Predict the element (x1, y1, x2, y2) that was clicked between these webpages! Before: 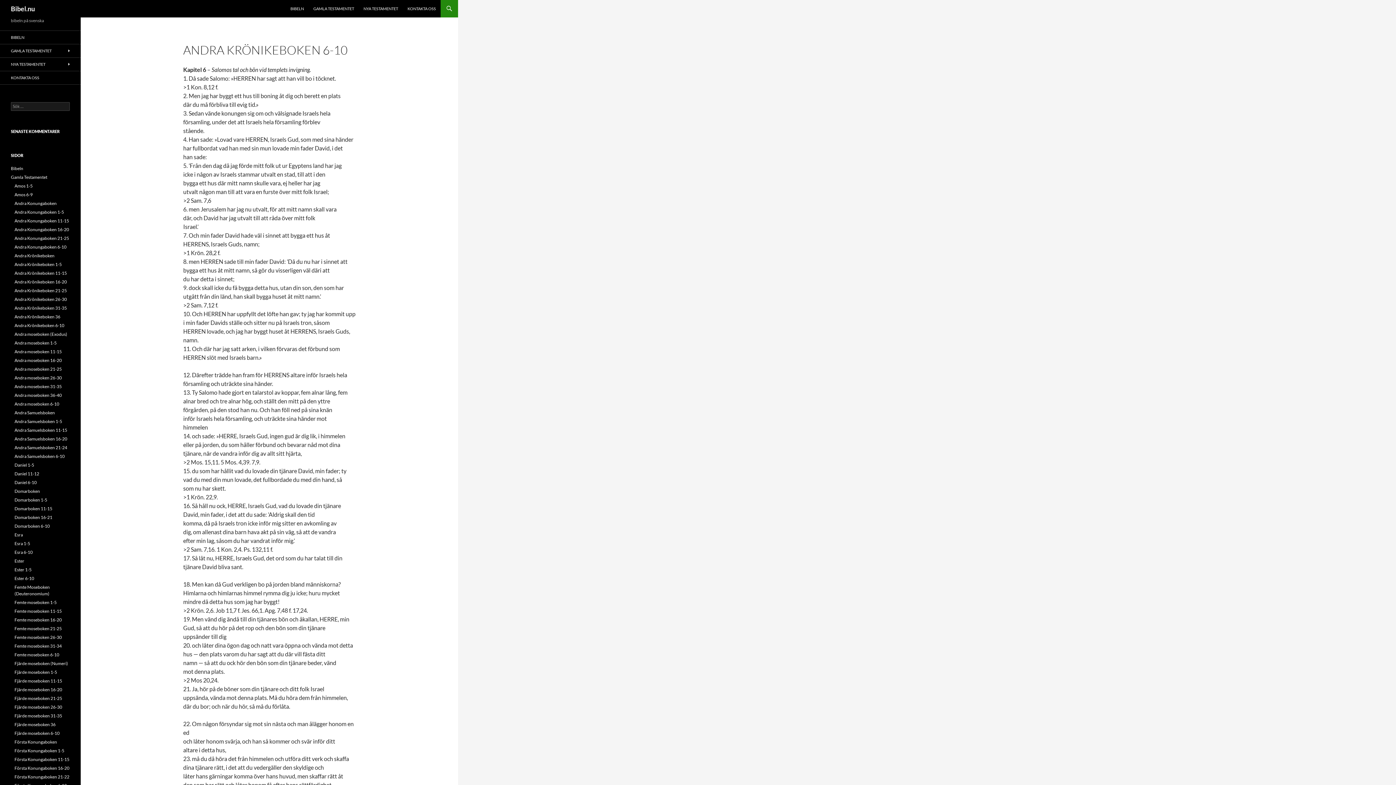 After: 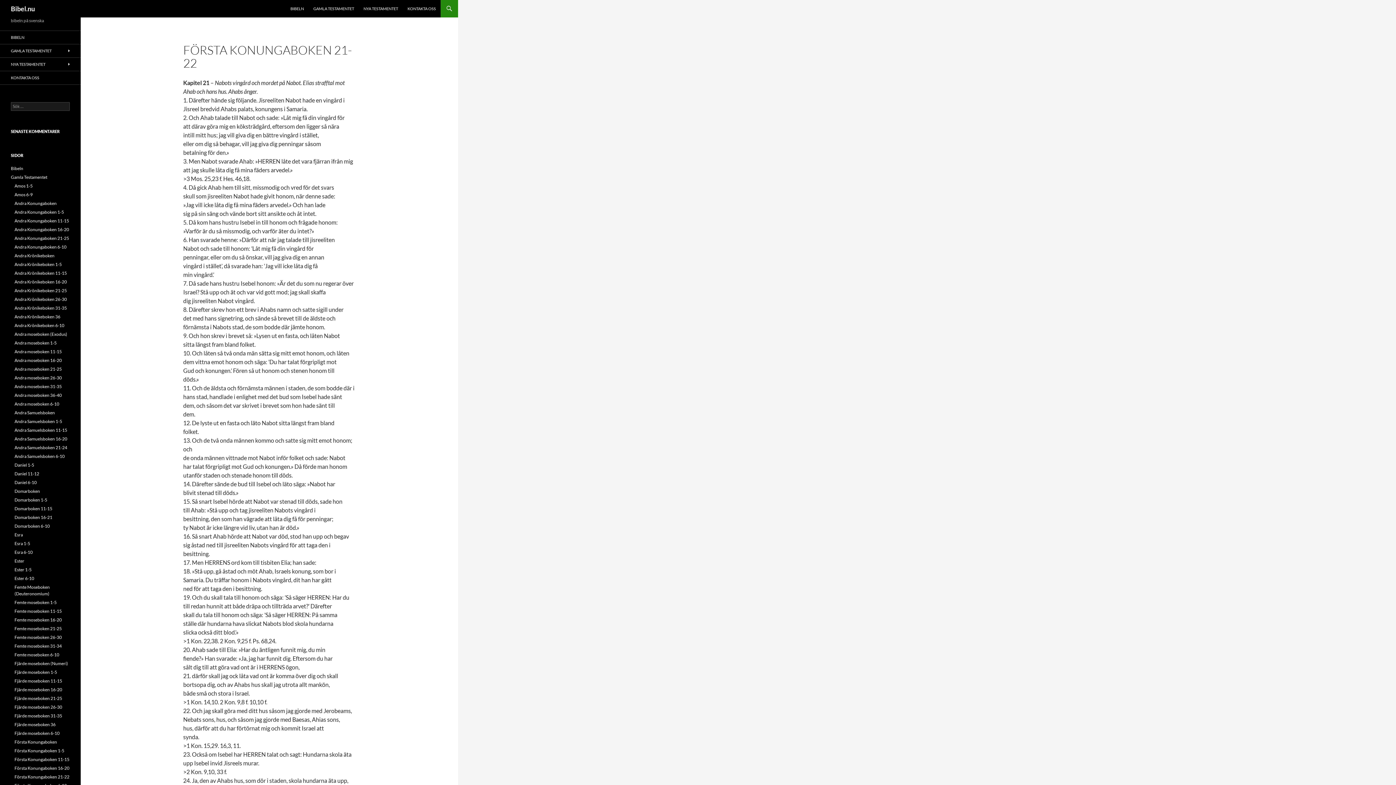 Action: label: Första Konungaboken 21-22 bbox: (14, 774, 69, 780)